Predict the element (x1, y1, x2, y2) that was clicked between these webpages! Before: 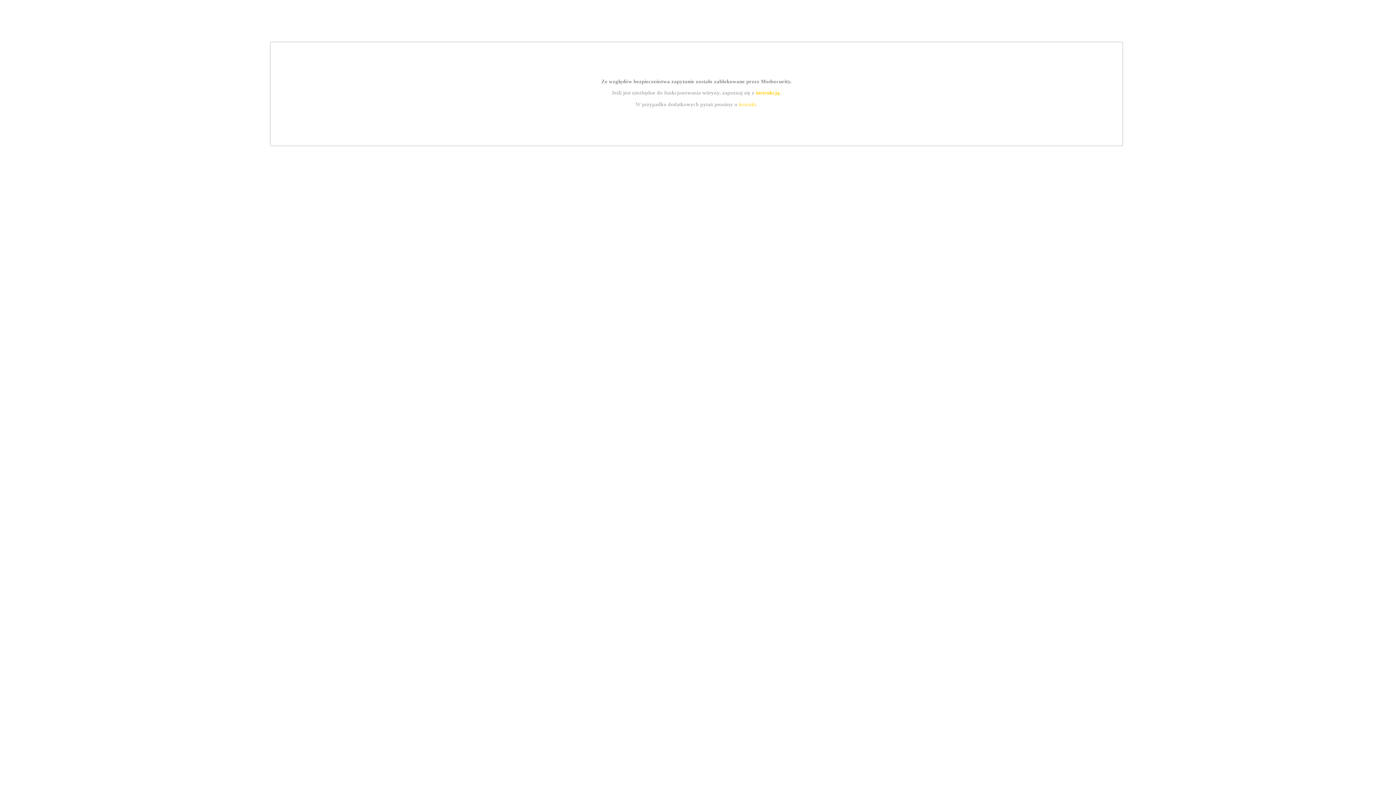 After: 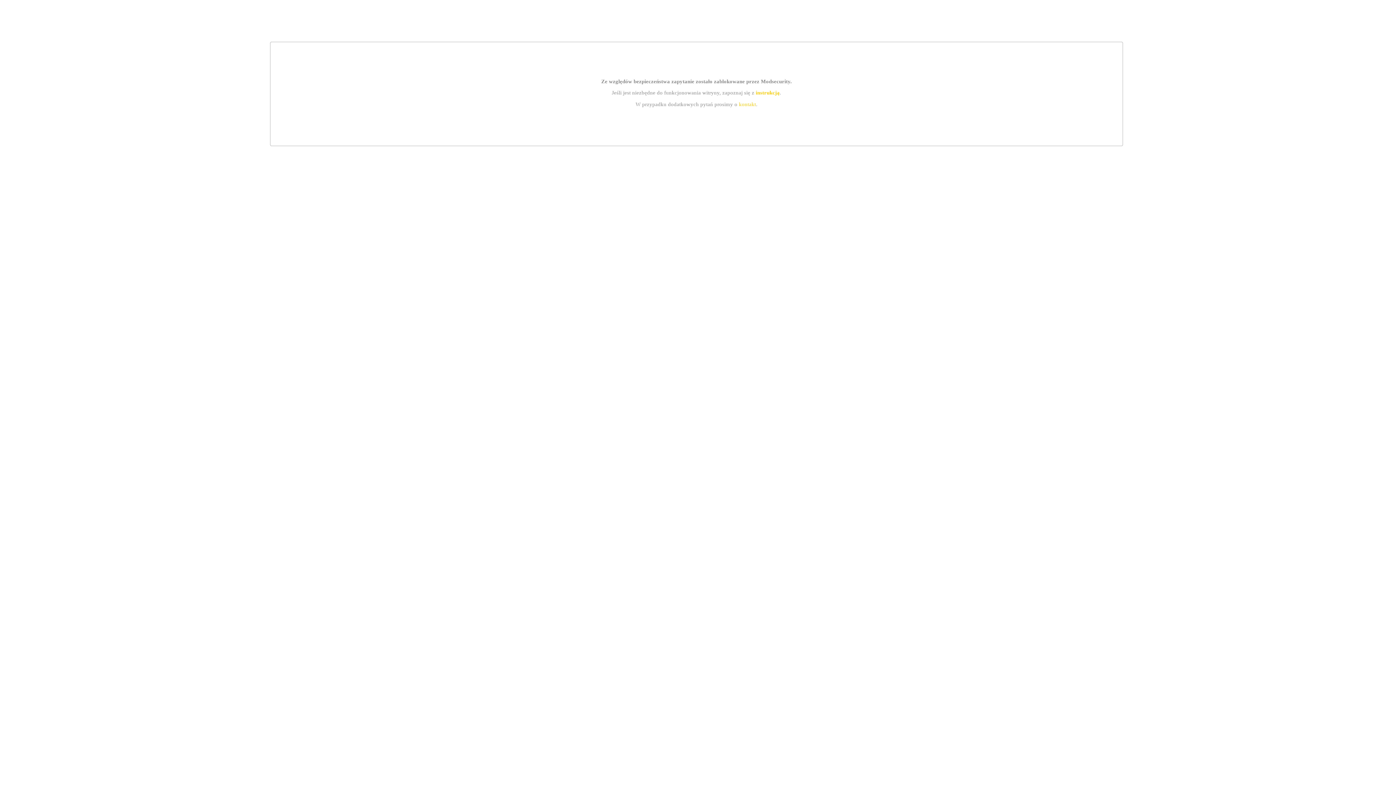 Action: bbox: (755, 89, 779, 95) label: instrukcją